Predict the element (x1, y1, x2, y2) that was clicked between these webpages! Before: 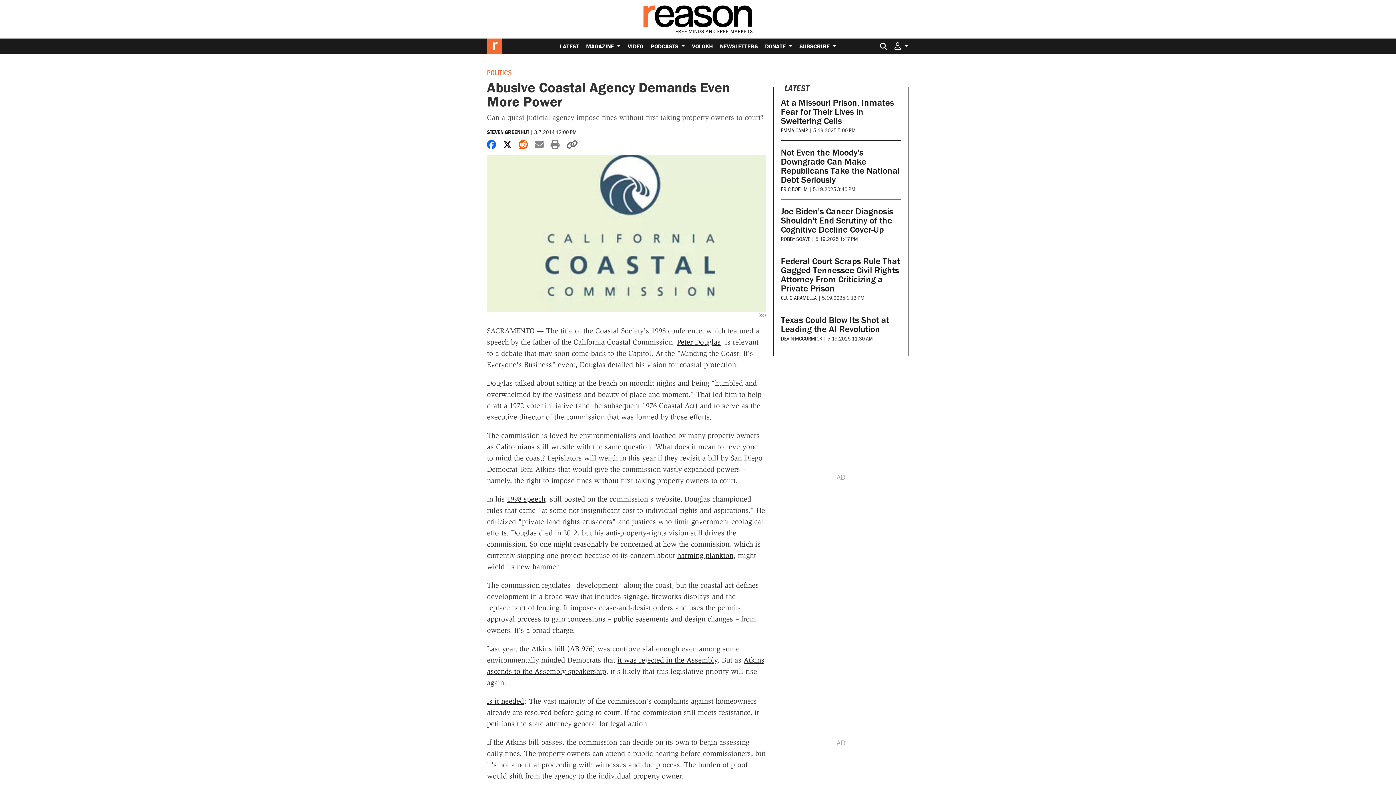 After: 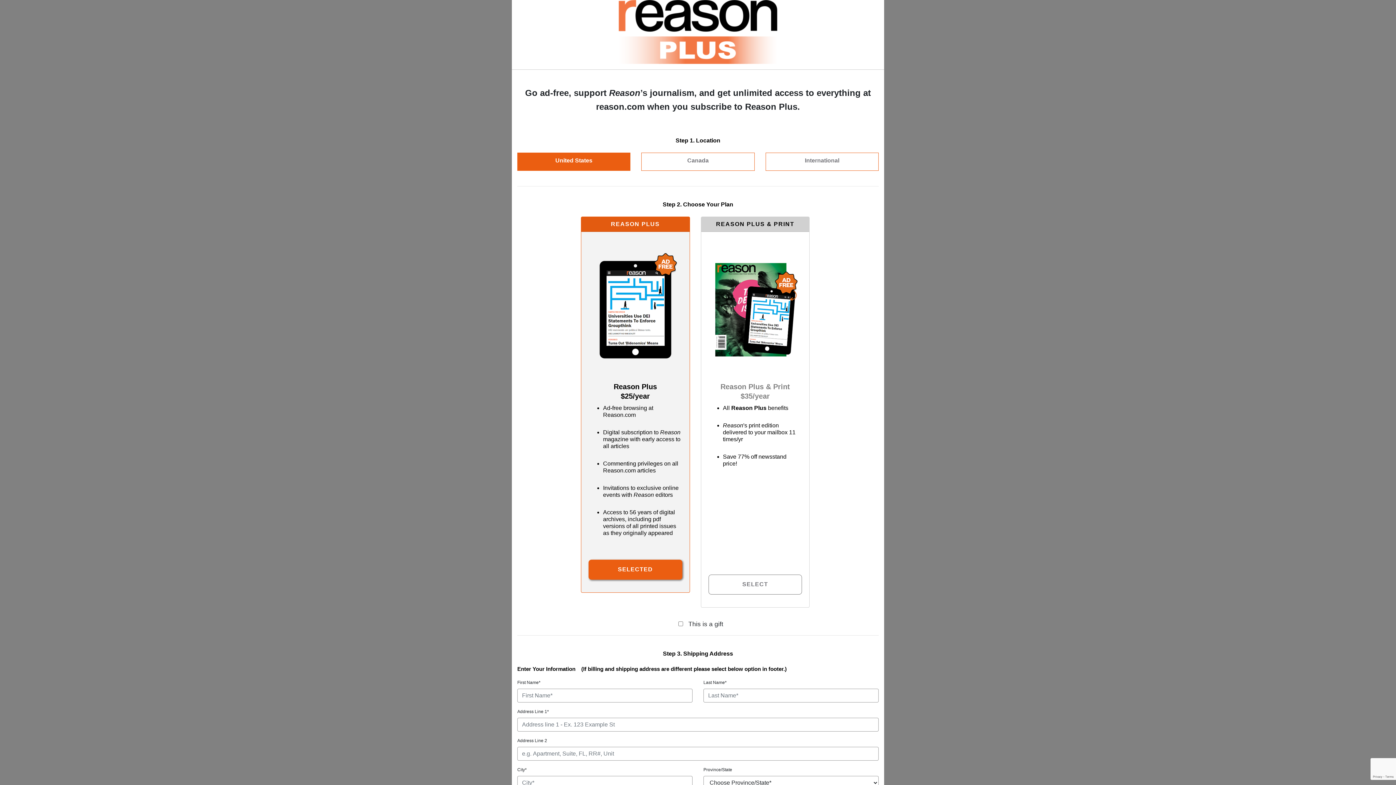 Action: label: SUBSCRIBE  bbox: (796, 38, 839, 53)